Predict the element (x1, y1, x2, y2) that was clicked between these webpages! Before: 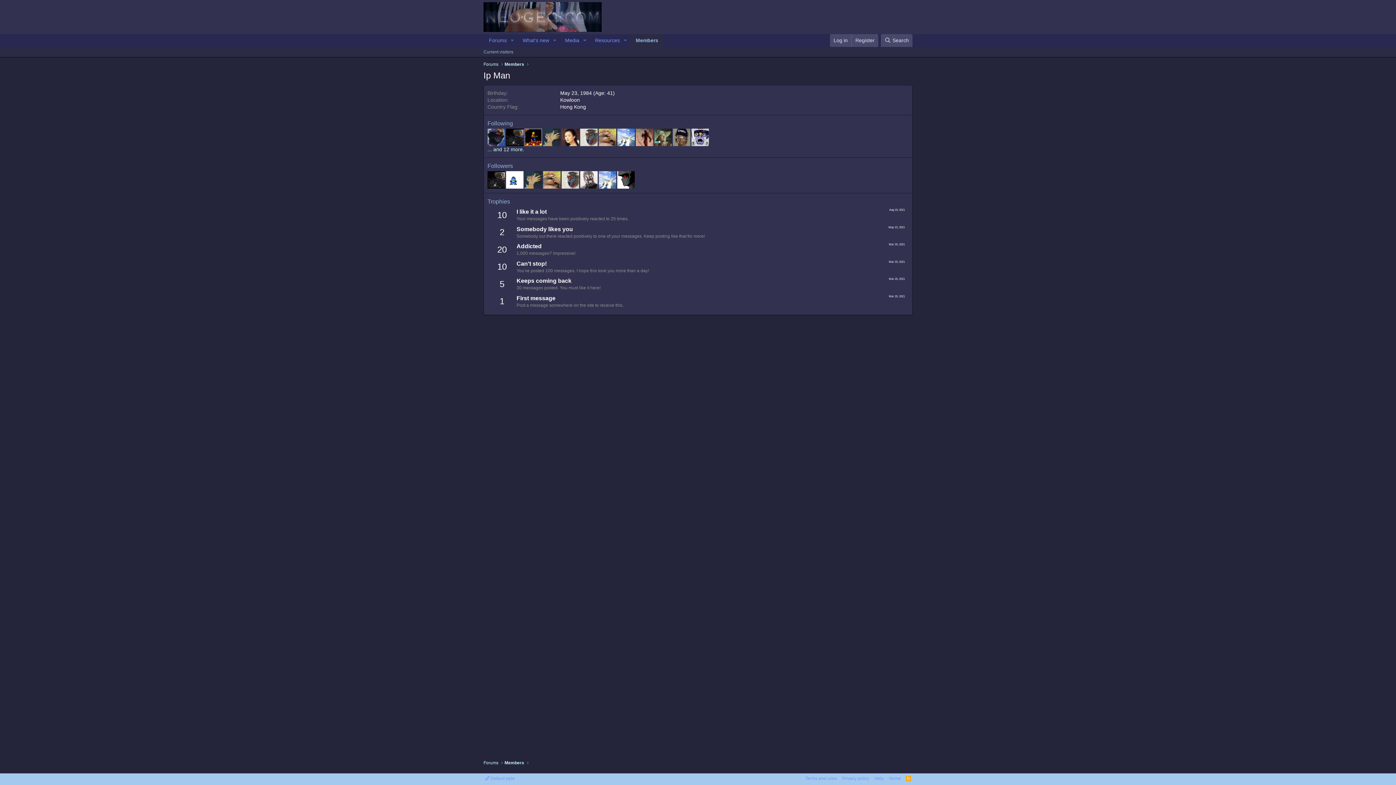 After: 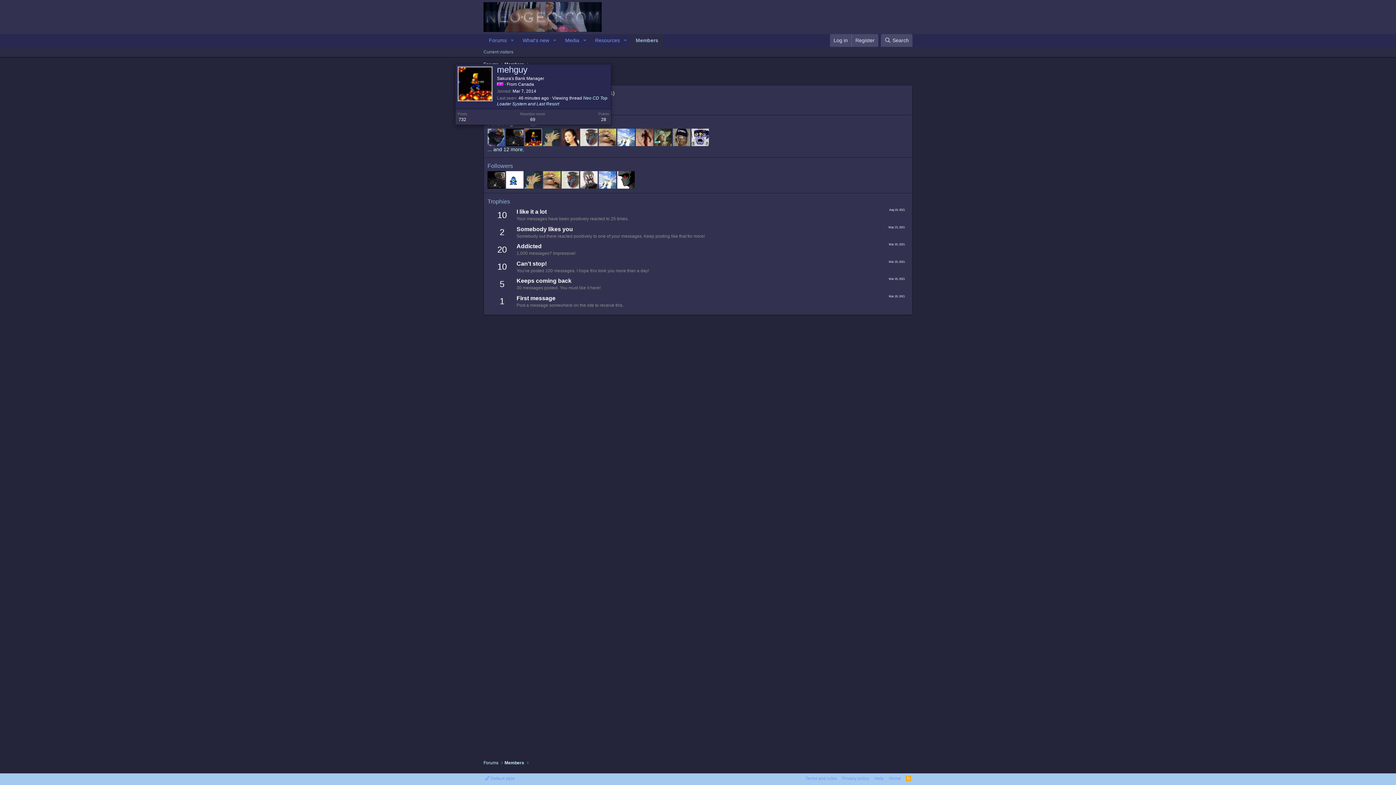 Action: bbox: (524, 128, 542, 146)